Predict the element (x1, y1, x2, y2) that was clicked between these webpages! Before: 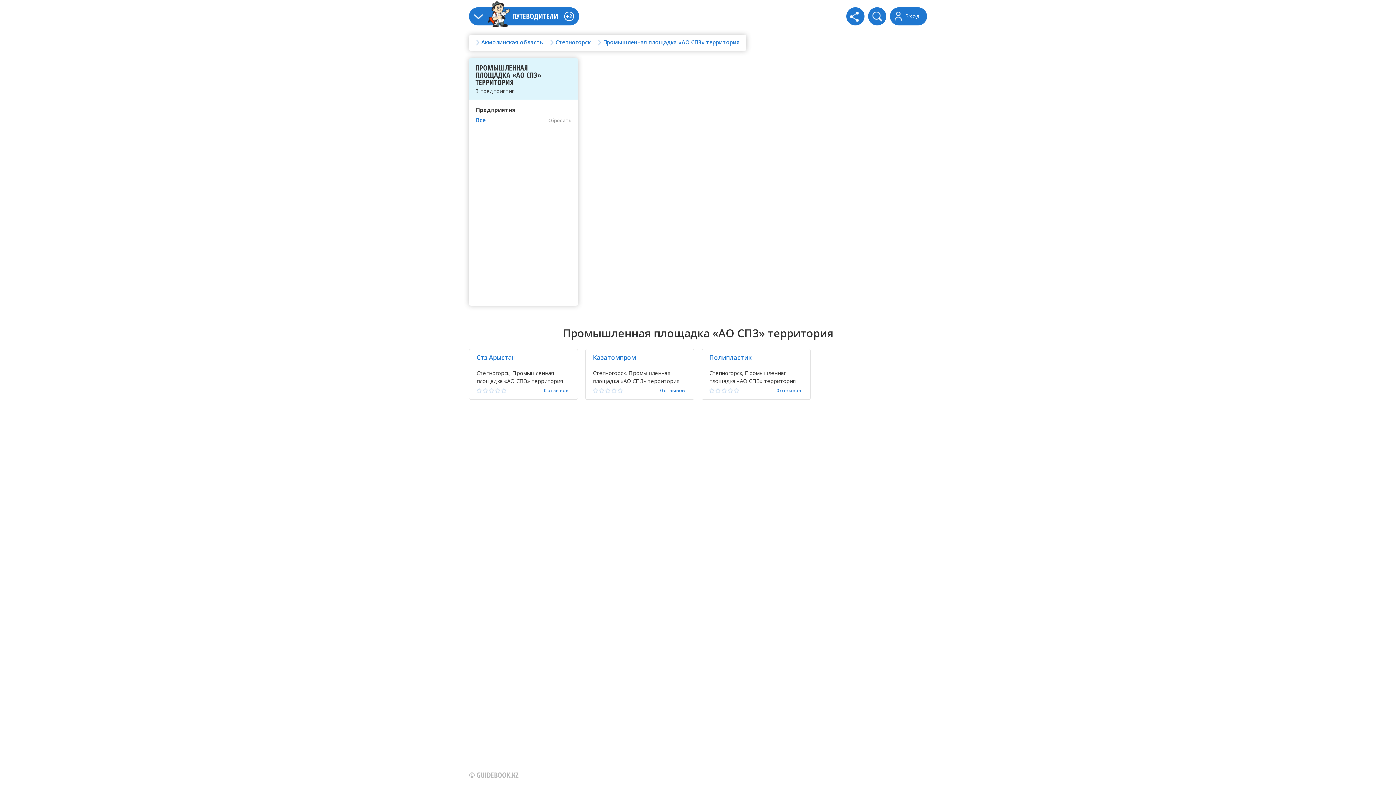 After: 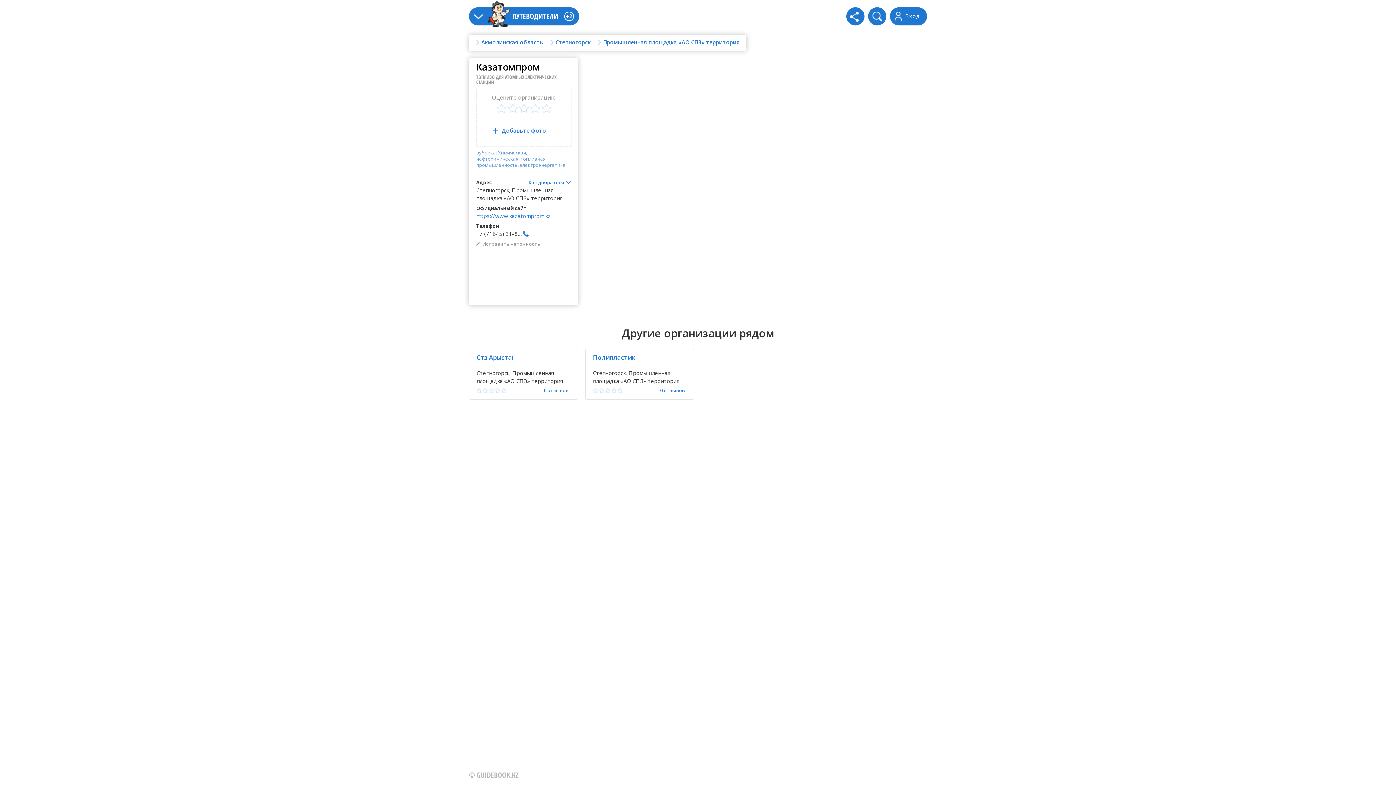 Action: bbox: (660, 388, 686, 393) label: 0 отзывов